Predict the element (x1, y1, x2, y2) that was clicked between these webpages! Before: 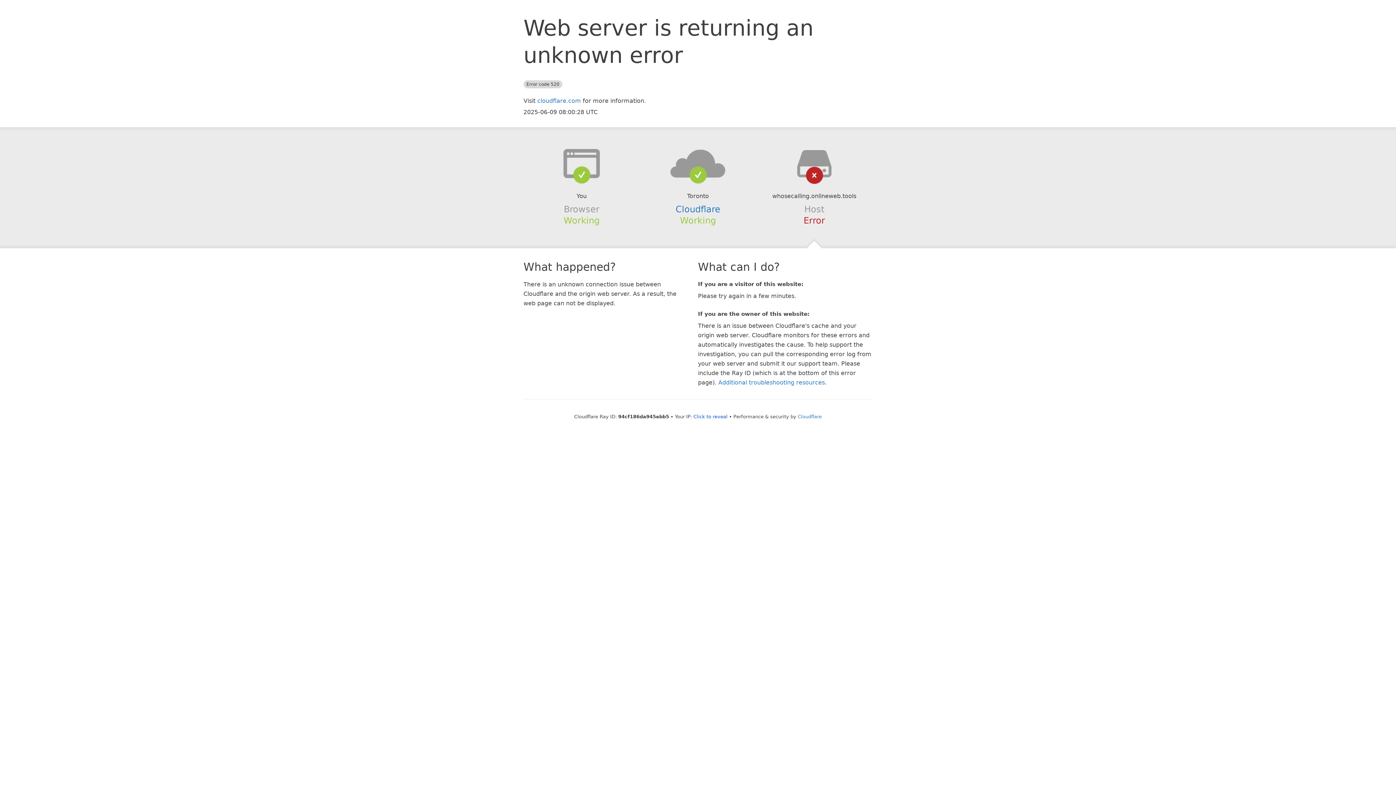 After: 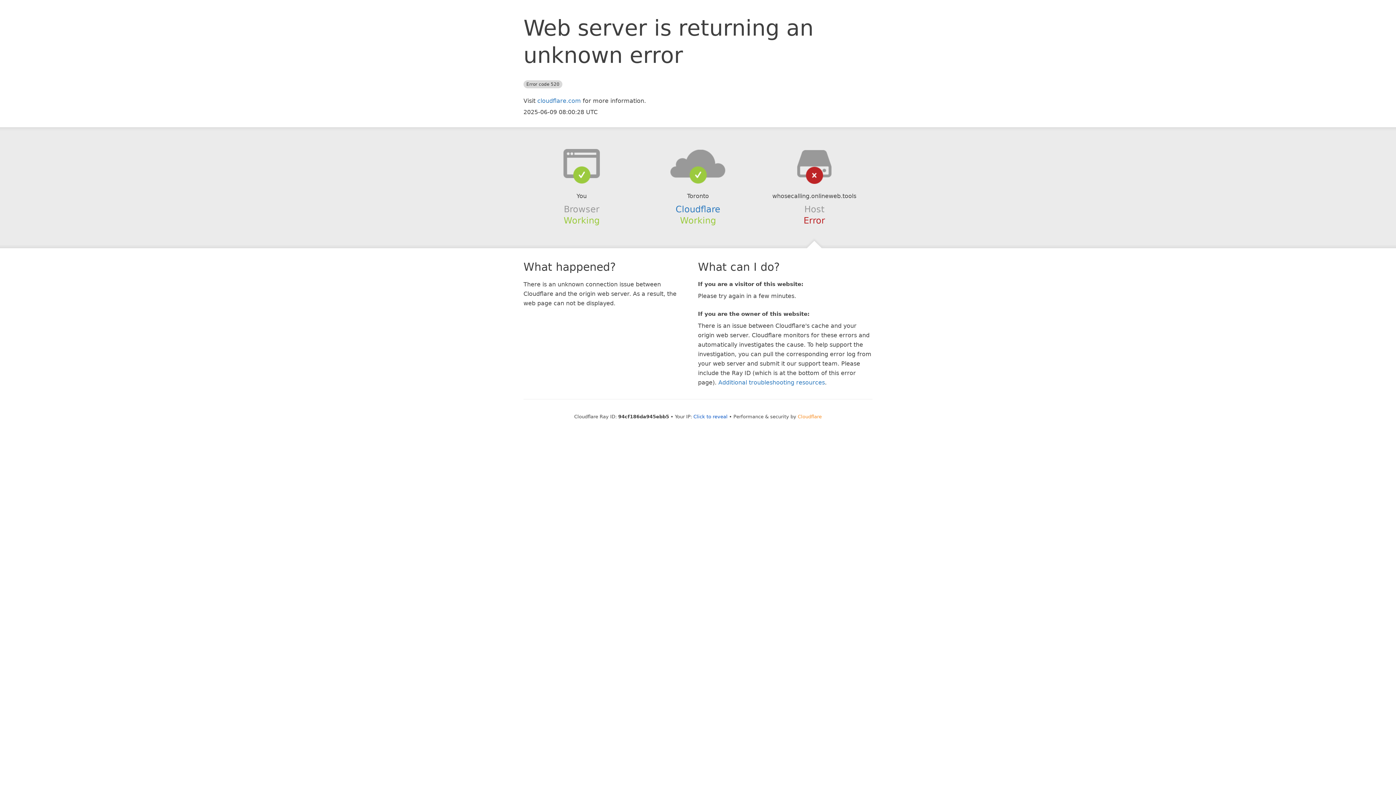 Action: bbox: (798, 414, 822, 419) label: Cloudflare